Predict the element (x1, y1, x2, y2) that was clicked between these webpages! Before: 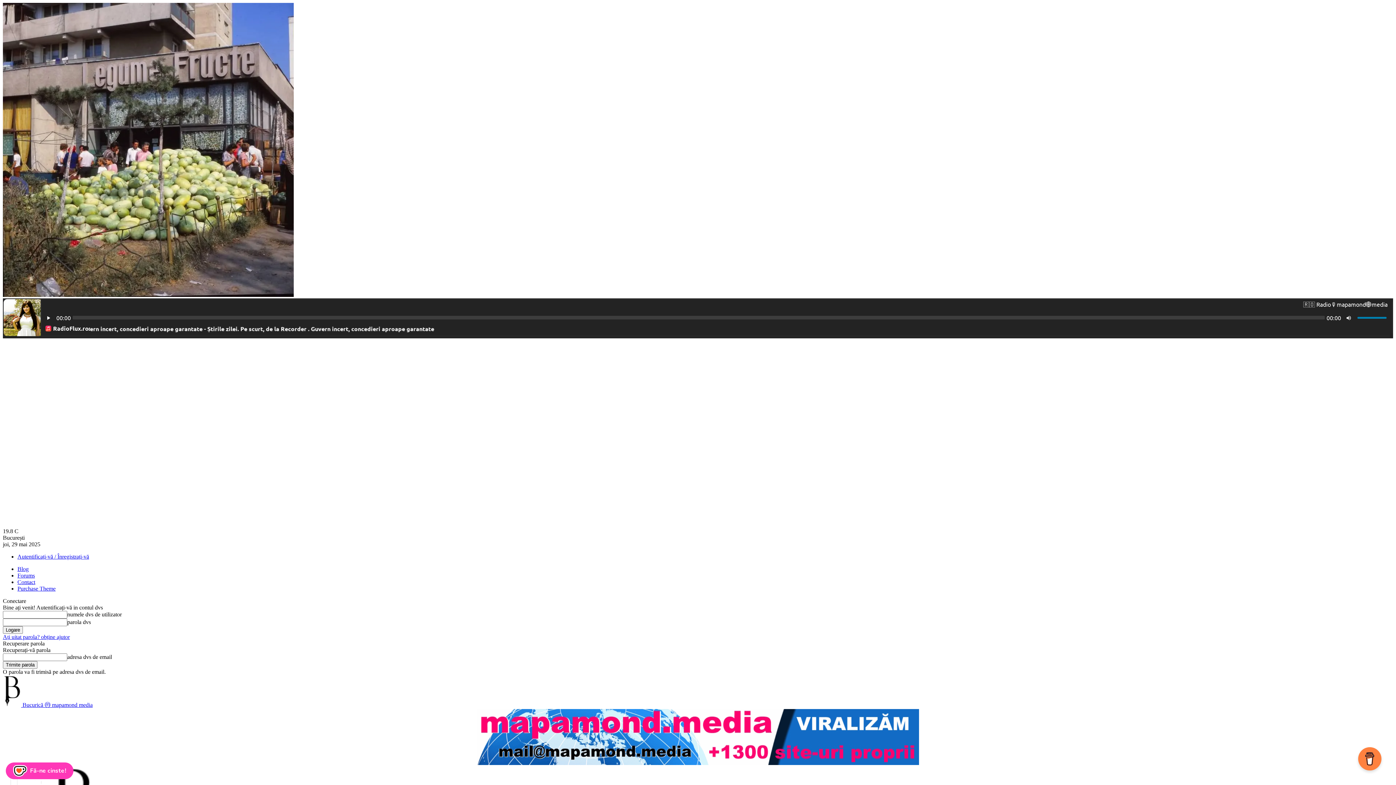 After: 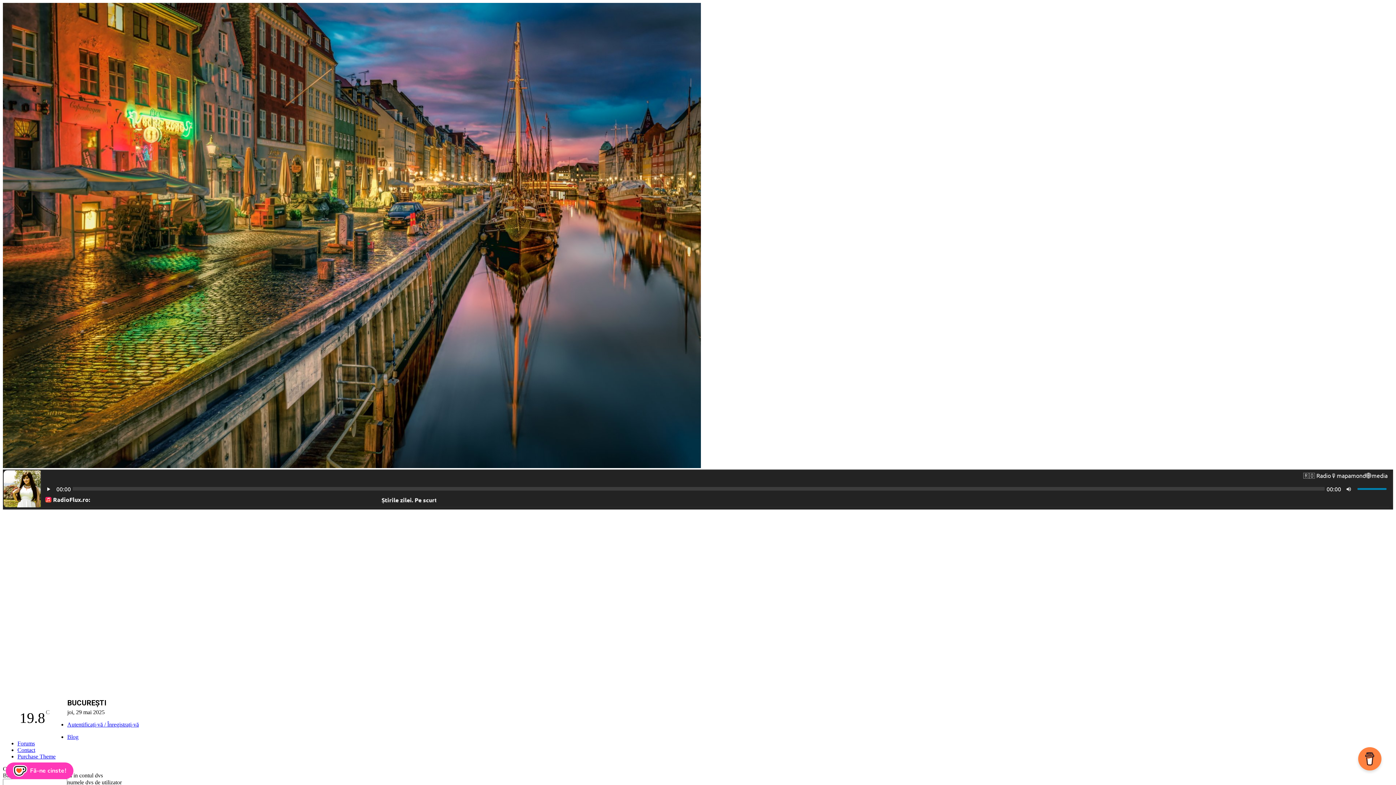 Action: bbox: (2, 702, 92, 708) label:  Bucurică ⓜ mapamond media